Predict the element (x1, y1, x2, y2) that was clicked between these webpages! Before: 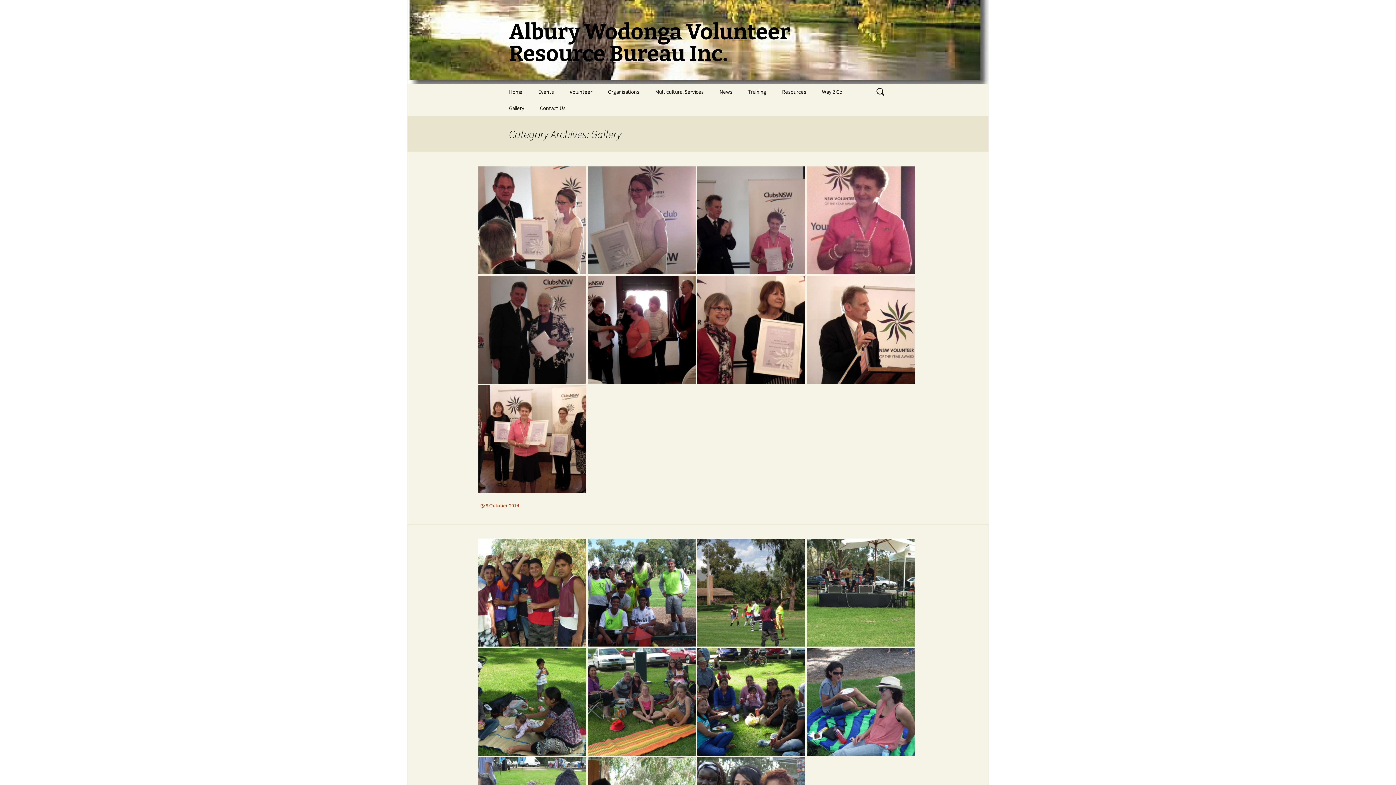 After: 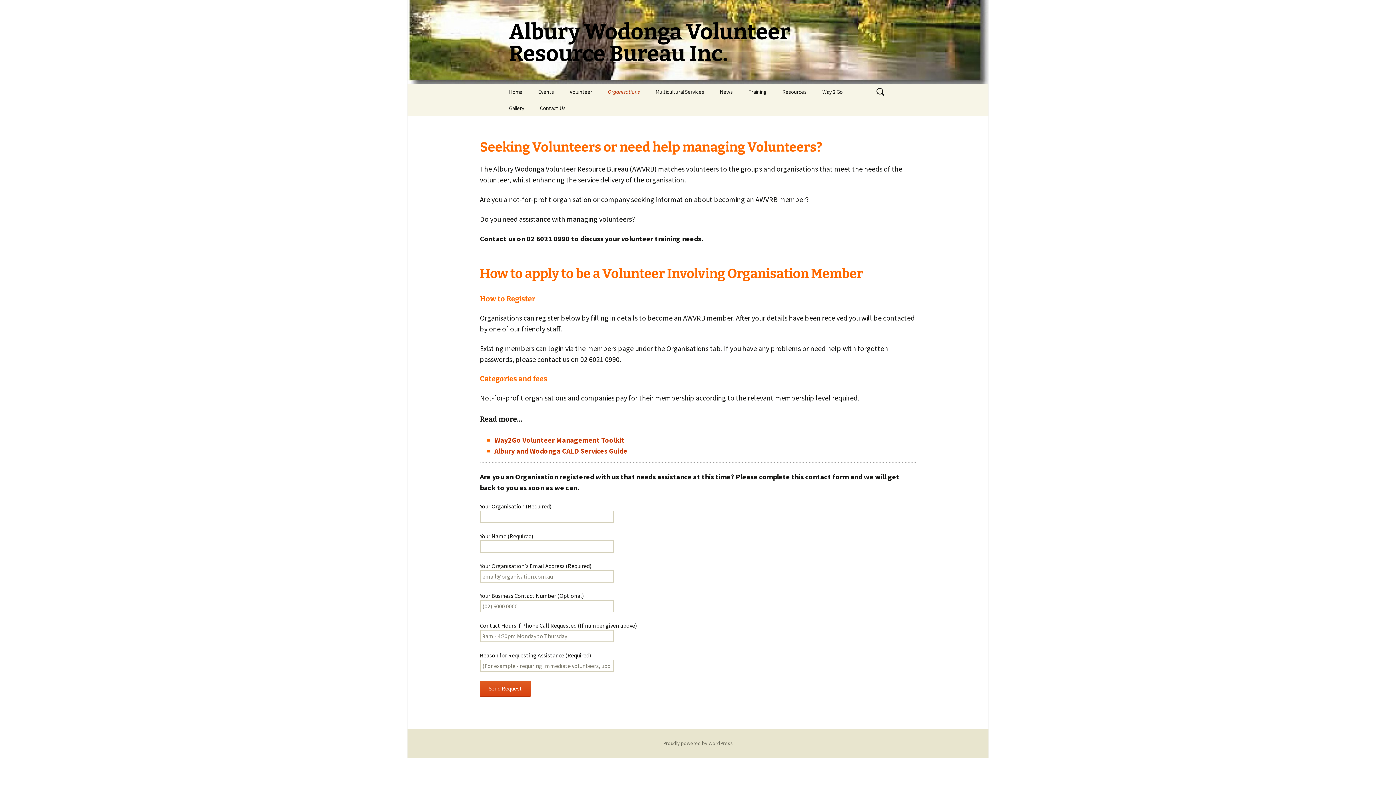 Action: label: Organisations bbox: (600, 83, 646, 100)